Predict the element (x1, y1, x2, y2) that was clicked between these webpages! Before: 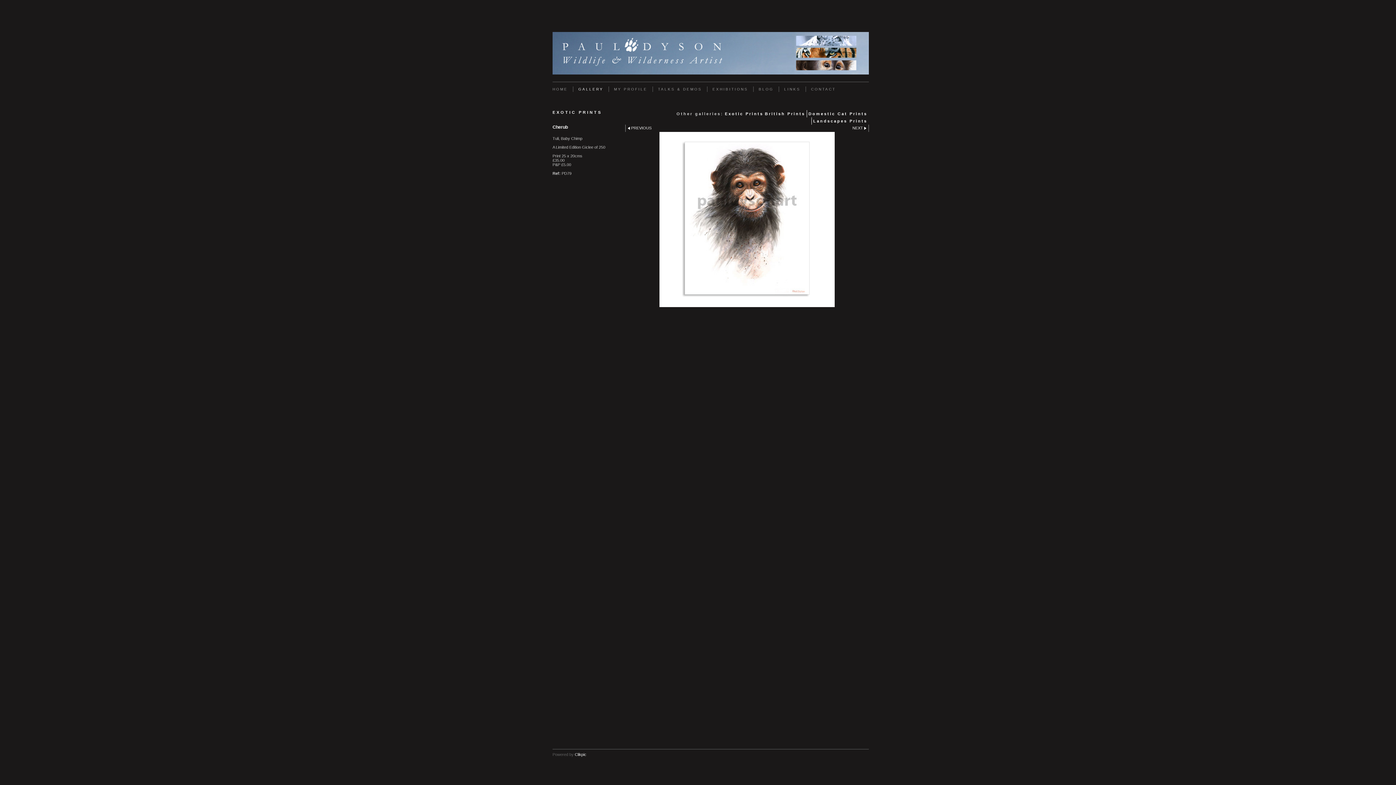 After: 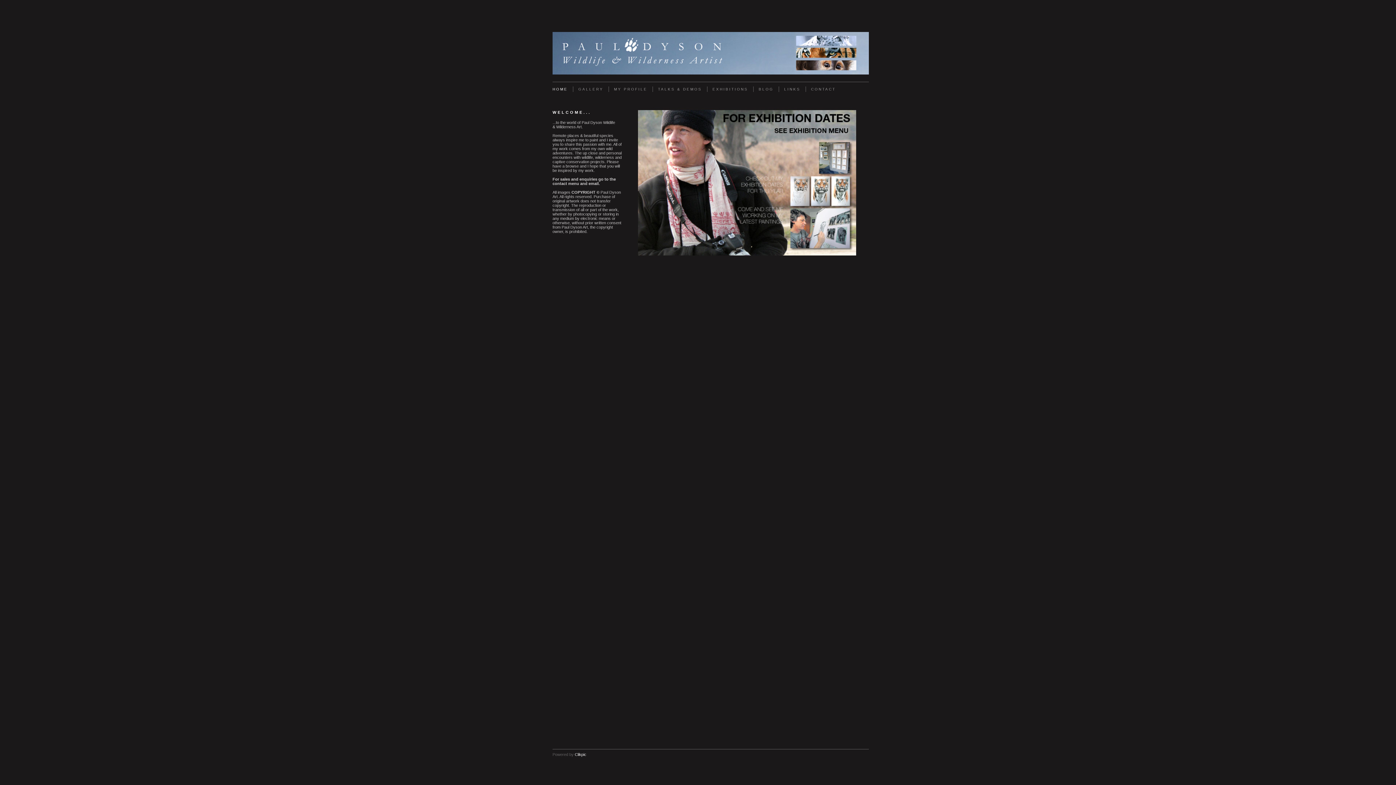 Action: bbox: (552, 86, 573, 92) label: HOME